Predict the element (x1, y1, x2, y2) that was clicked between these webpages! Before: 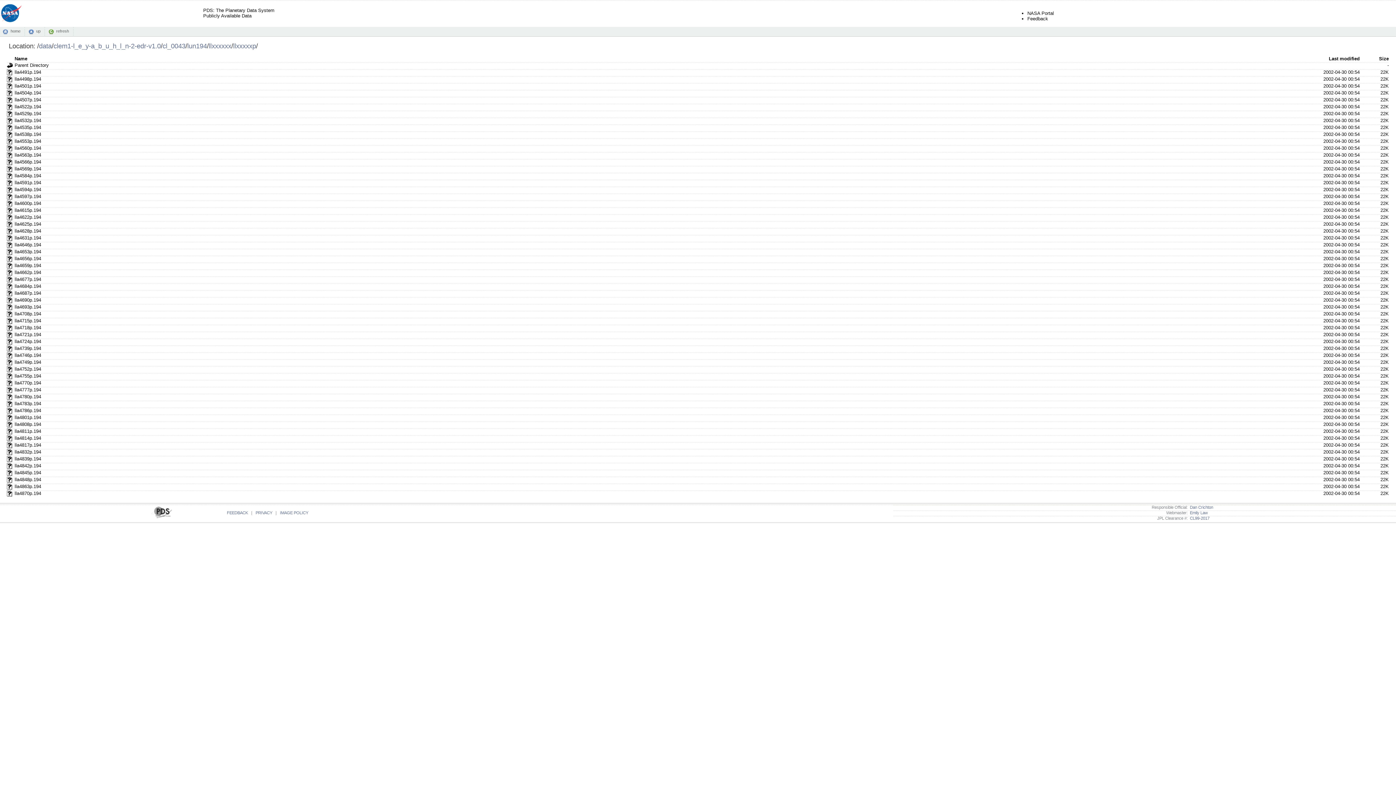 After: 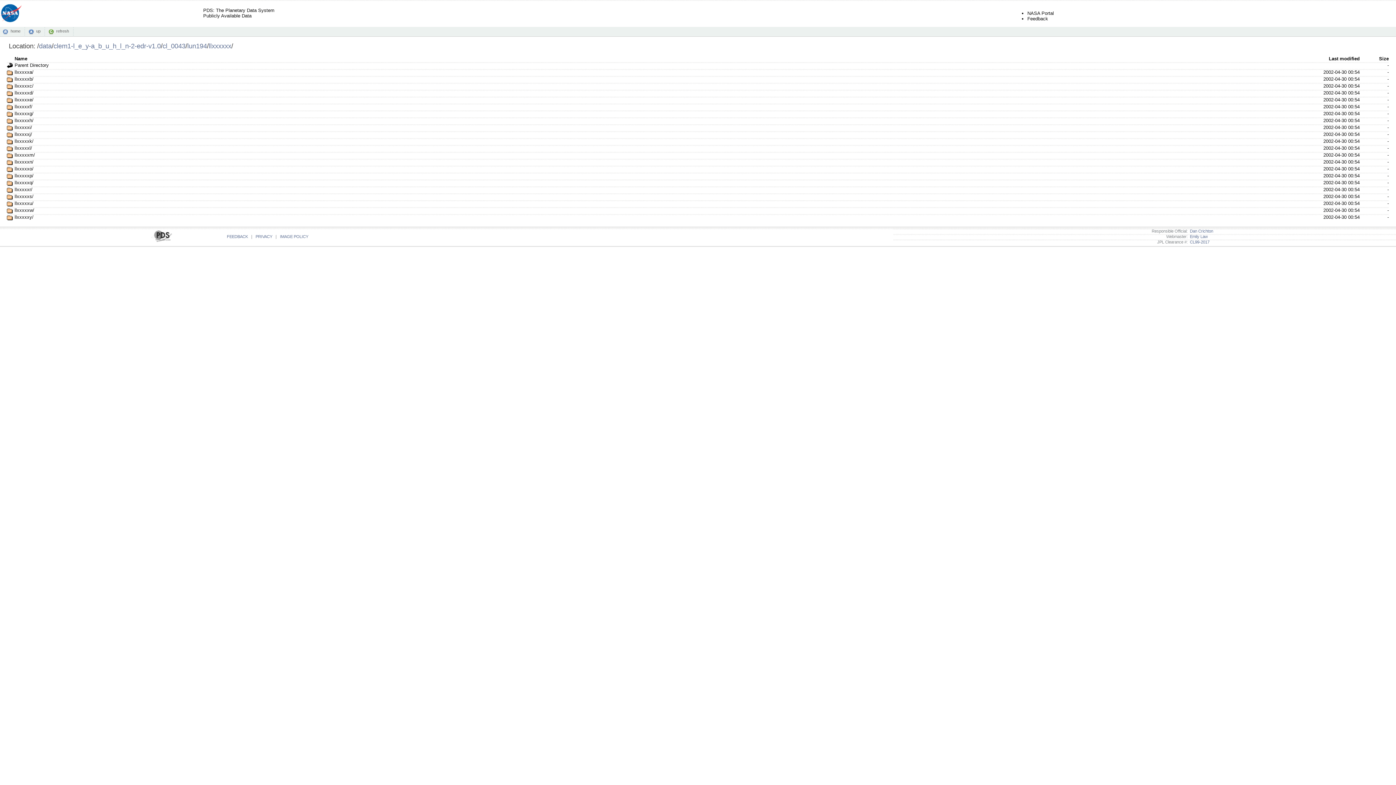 Action: bbox: (14, 62, 48, 68) label: Parent Directory